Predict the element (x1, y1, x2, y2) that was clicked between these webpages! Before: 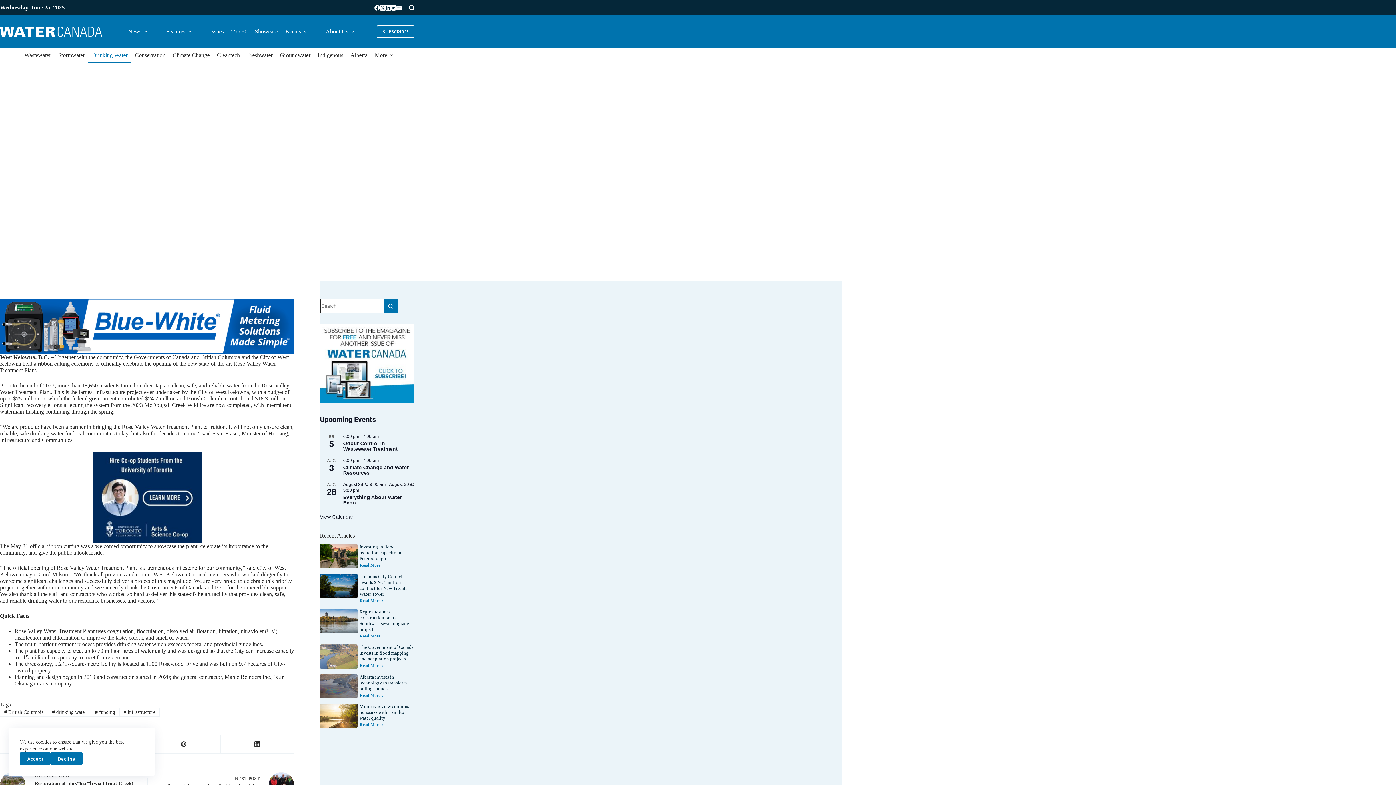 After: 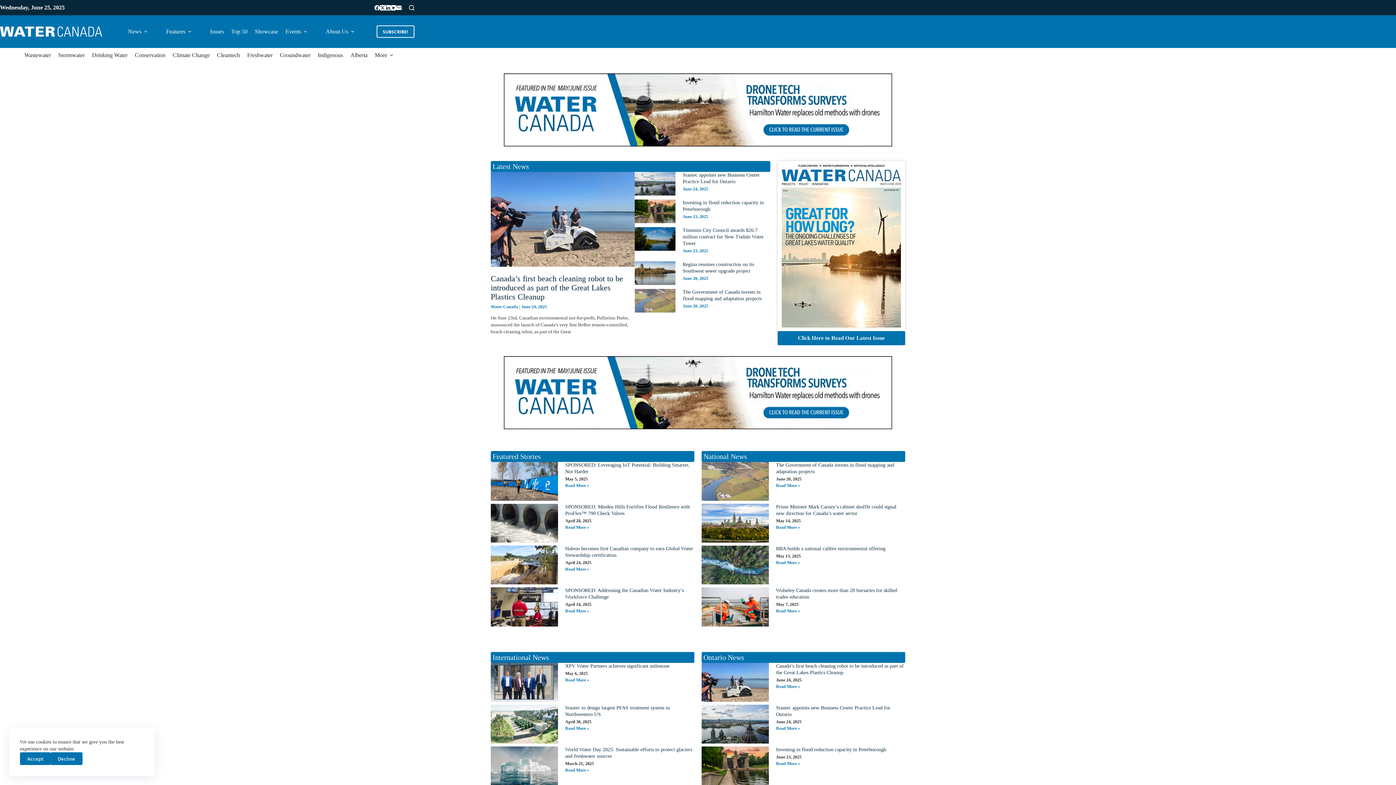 Action: bbox: (0, 26, 102, 36)